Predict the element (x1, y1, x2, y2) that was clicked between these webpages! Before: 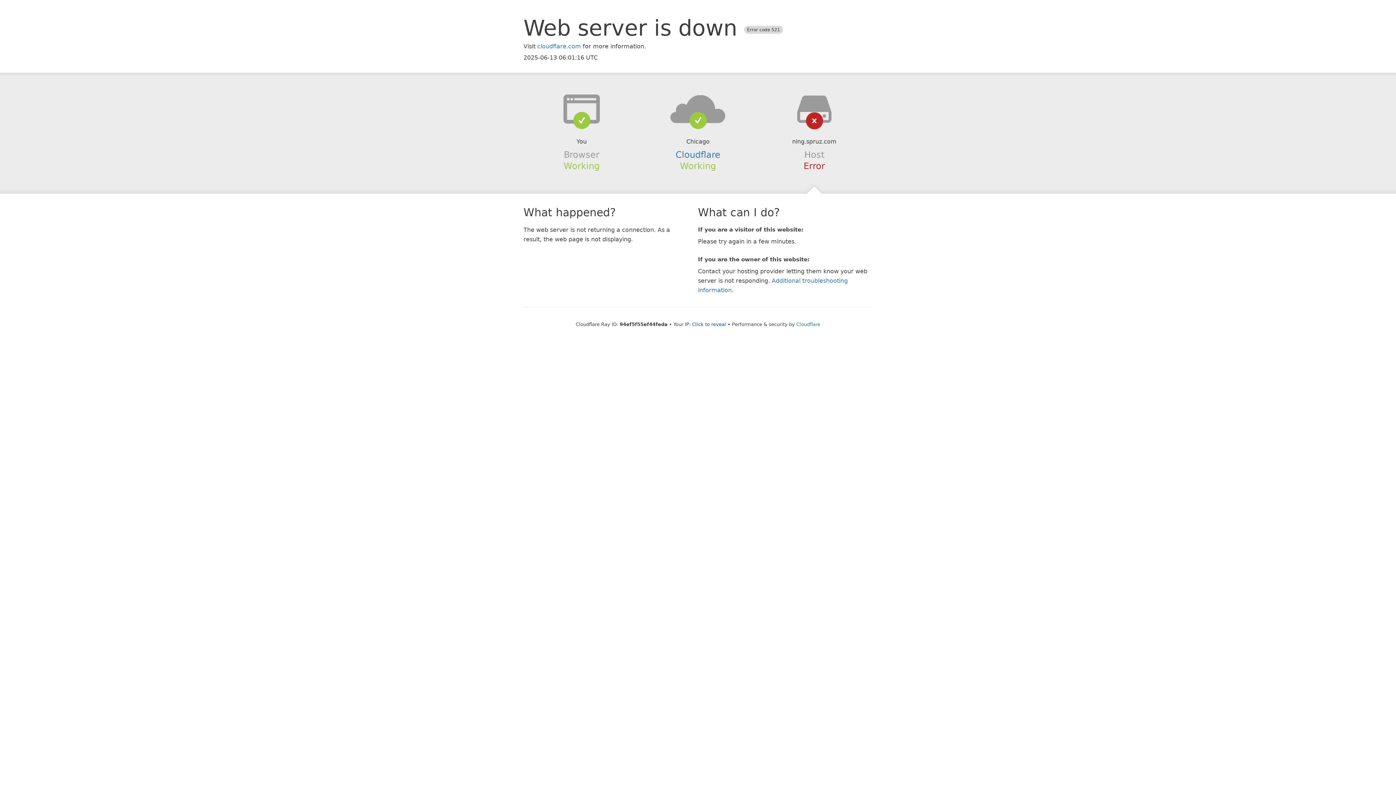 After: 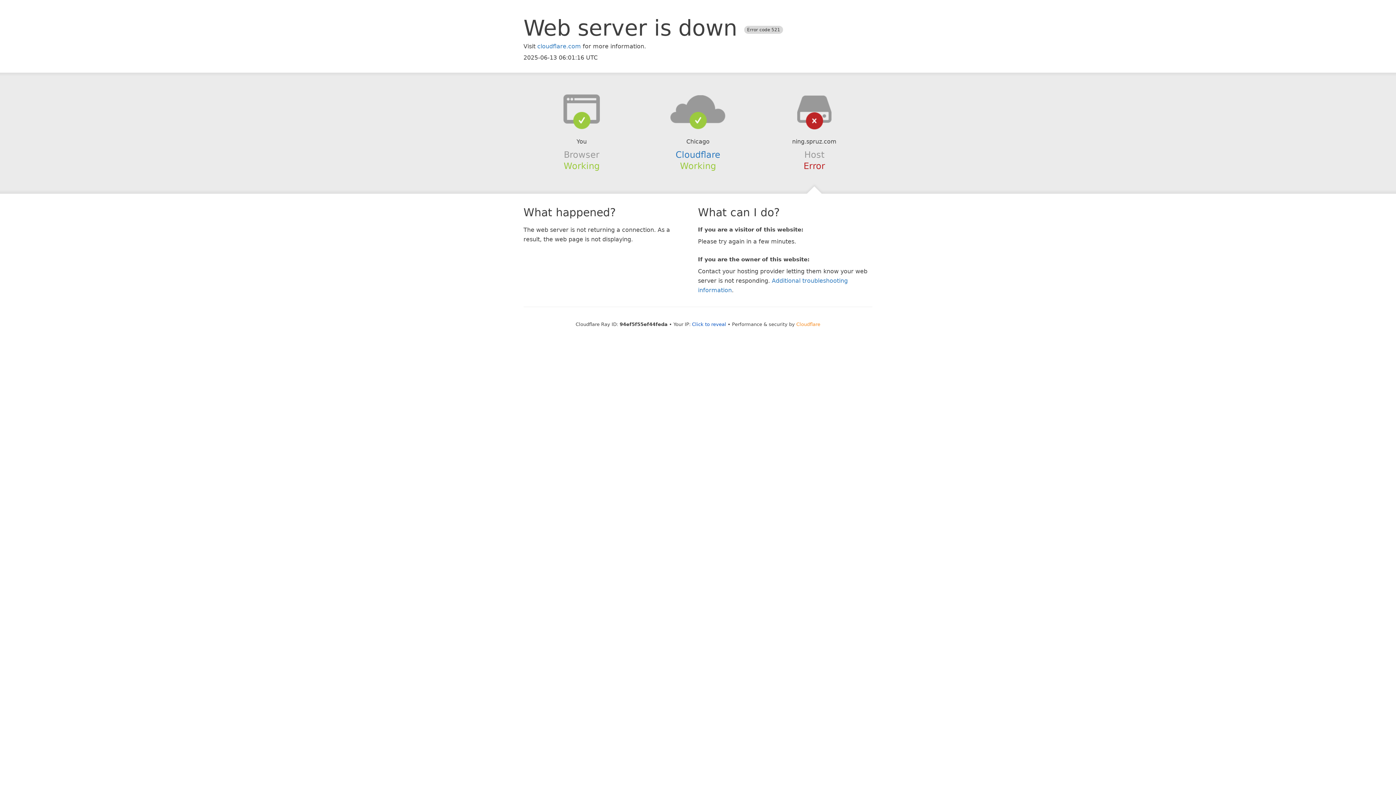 Action: bbox: (796, 321, 820, 327) label: Cloudflare